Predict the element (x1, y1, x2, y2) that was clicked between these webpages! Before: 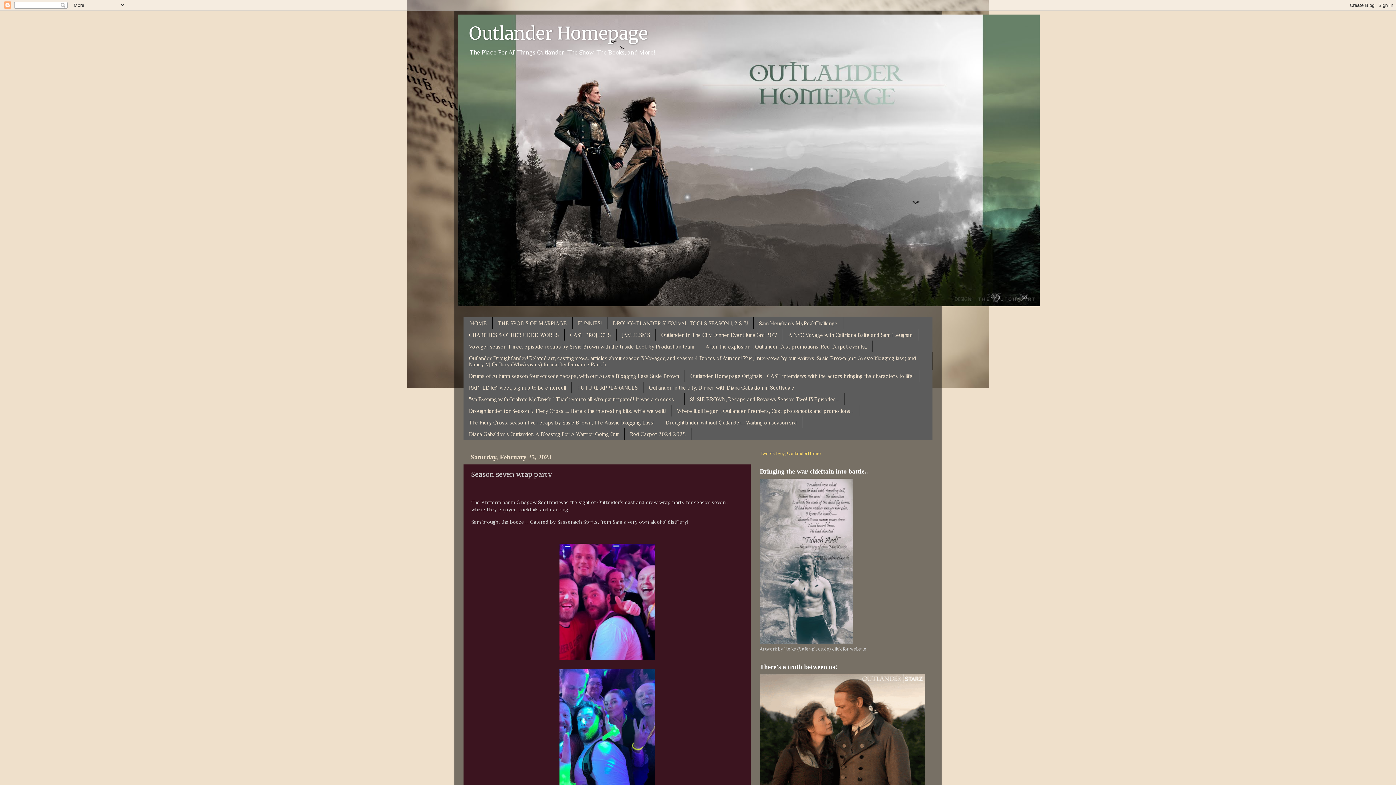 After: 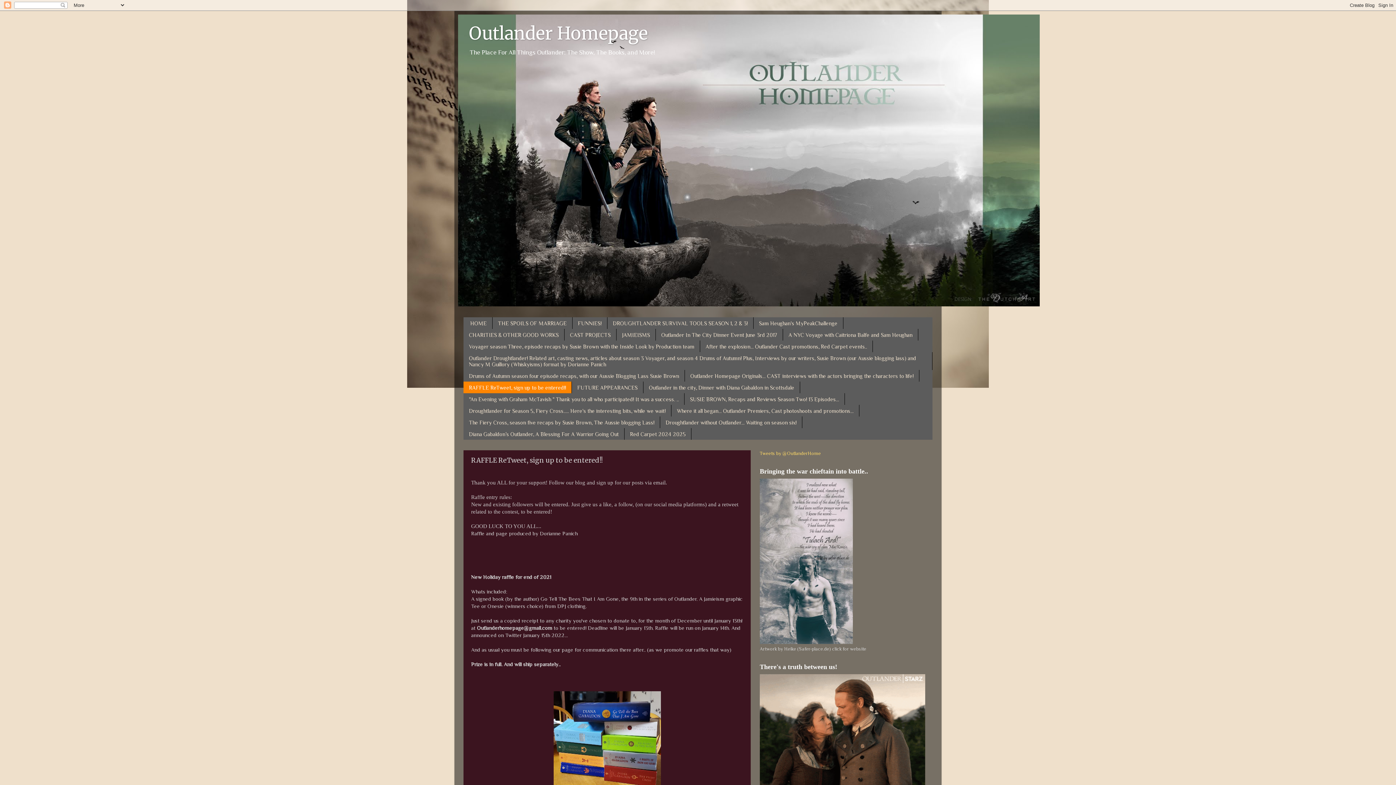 Action: bbox: (463, 381, 572, 393) label: RAFFLE ReTweet, sign up to be entered!!